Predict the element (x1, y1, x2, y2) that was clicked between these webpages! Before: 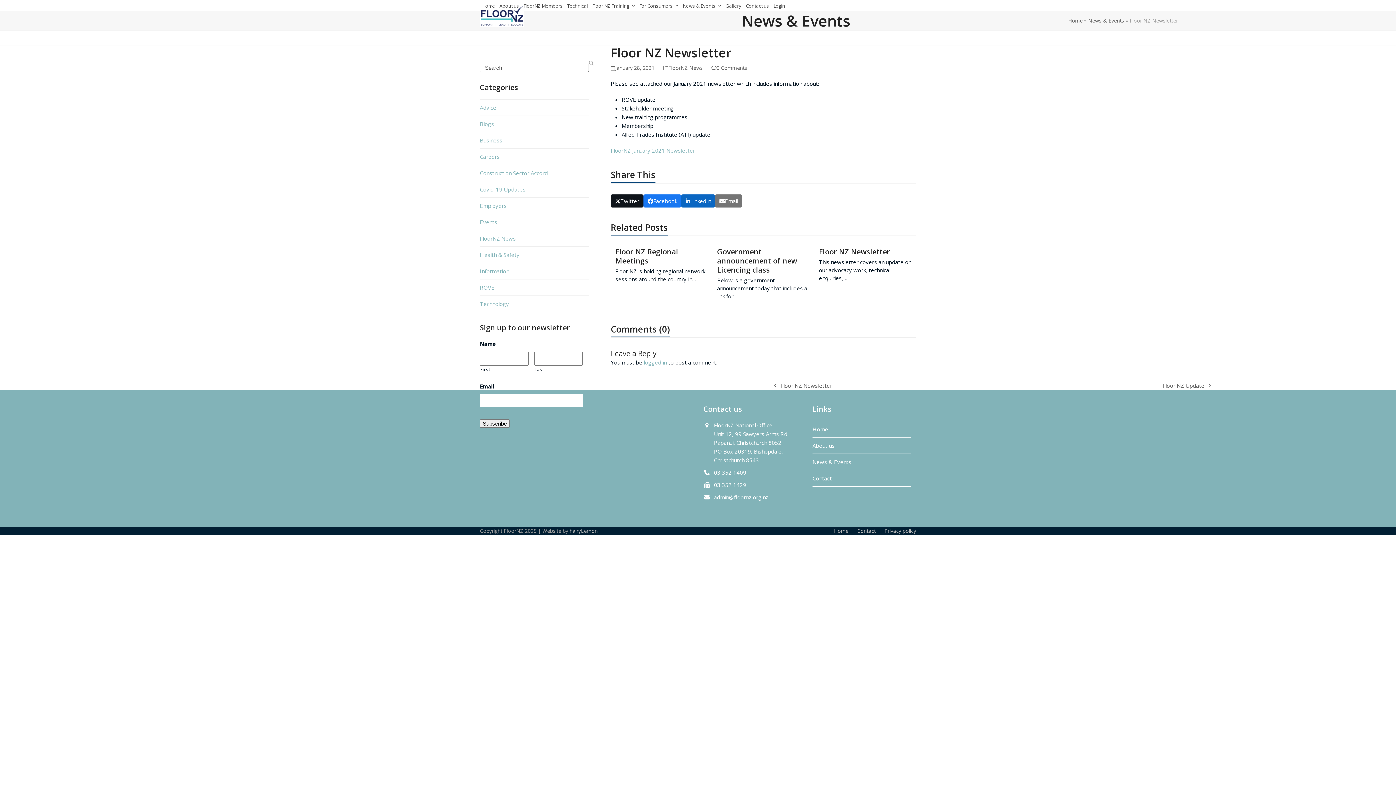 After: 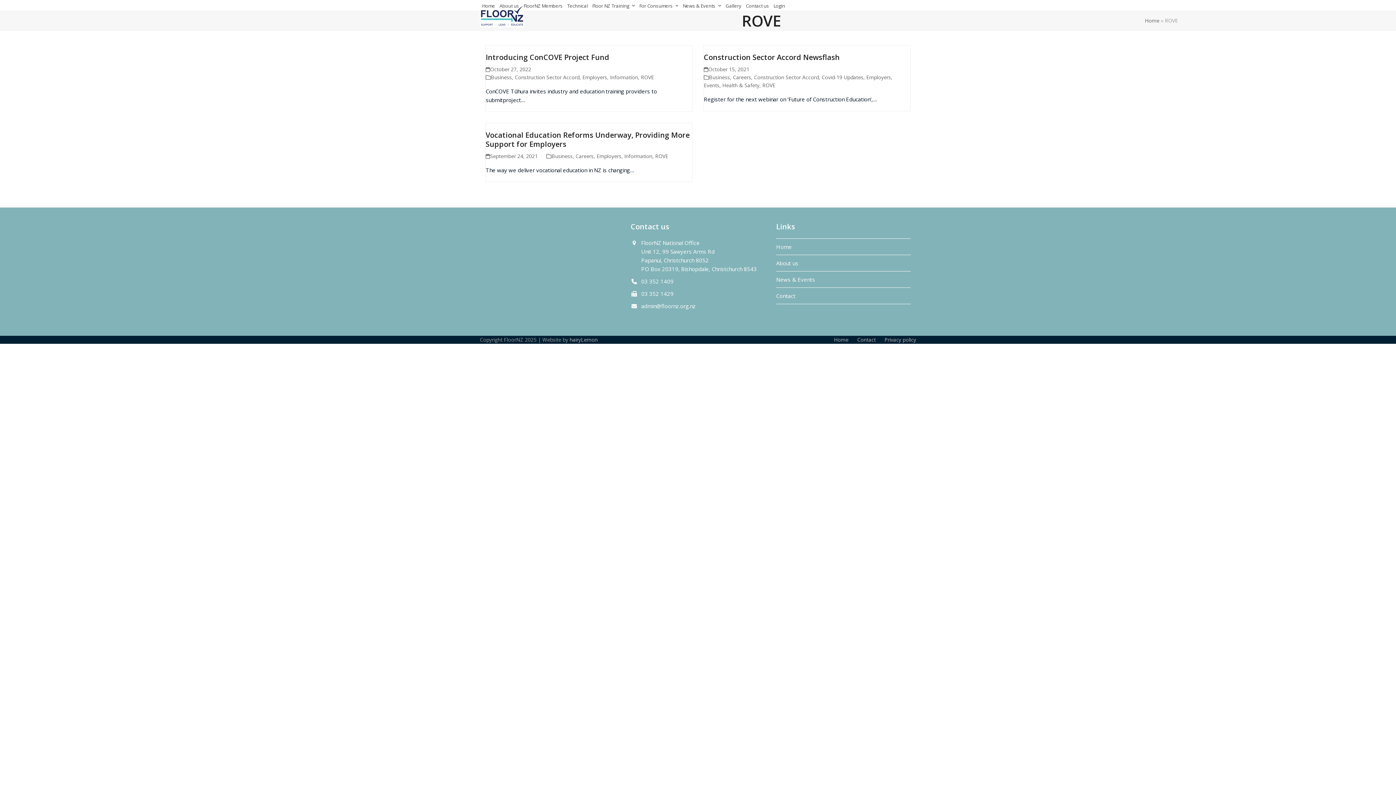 Action: bbox: (480, 284, 494, 291) label: ROVE